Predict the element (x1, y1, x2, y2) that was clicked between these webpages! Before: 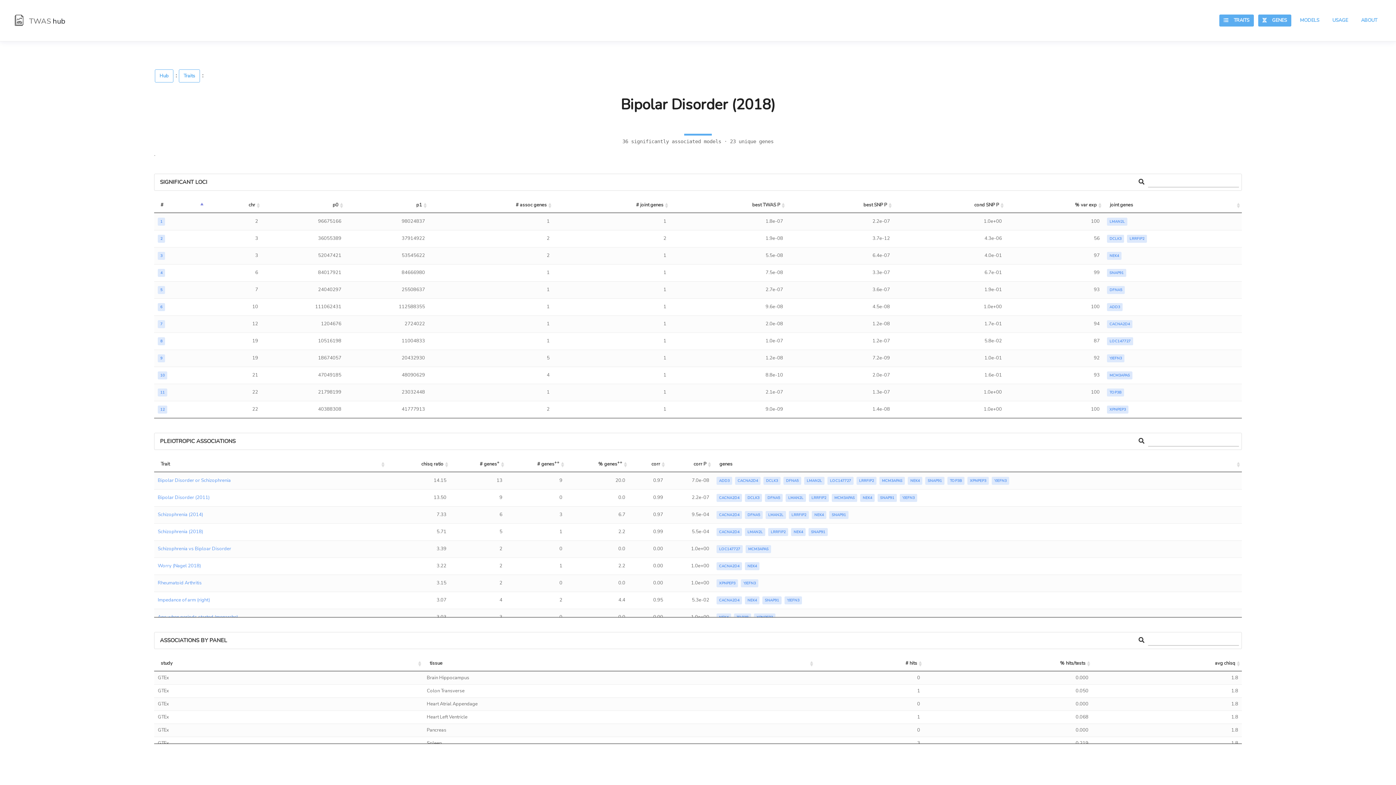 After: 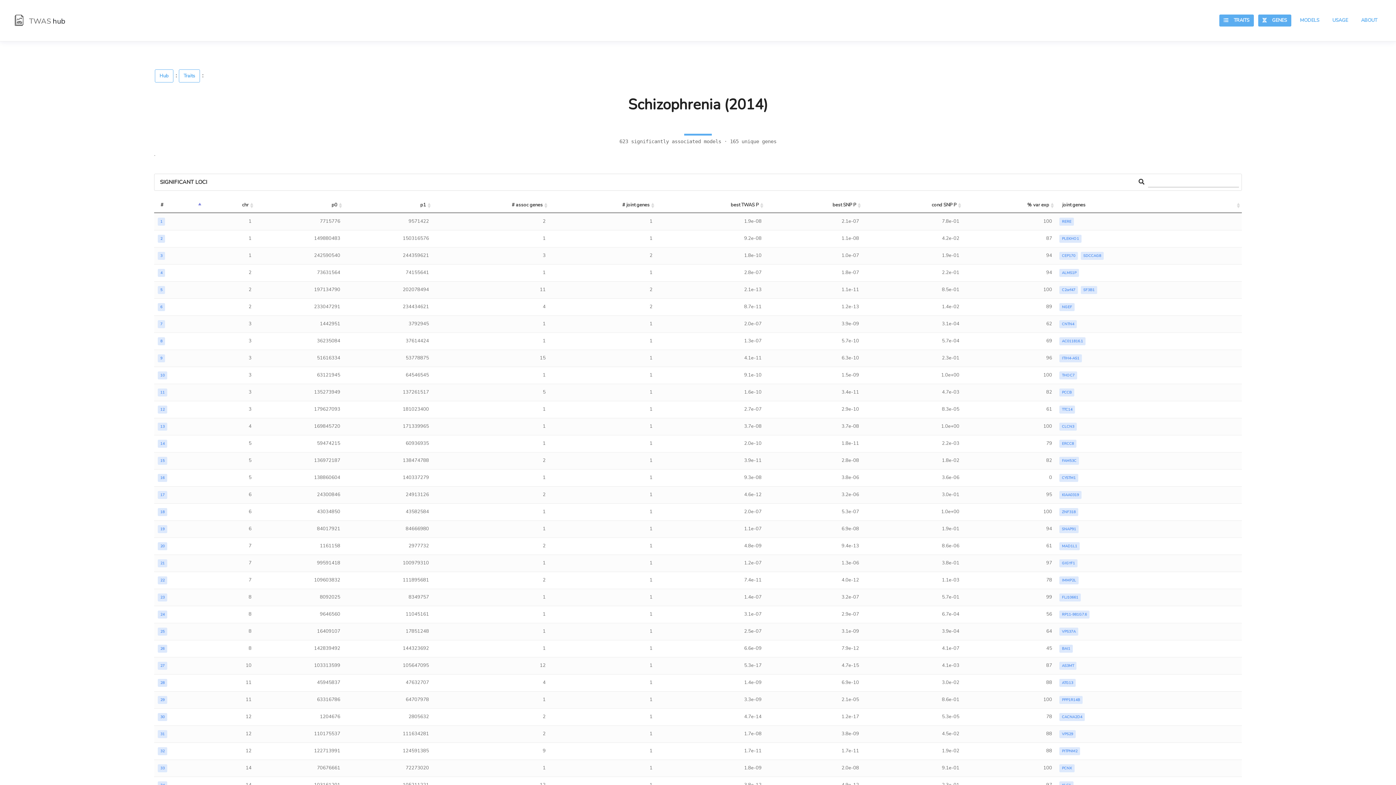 Action: label: Schizophrenia (2014) bbox: (157, 511, 203, 518)